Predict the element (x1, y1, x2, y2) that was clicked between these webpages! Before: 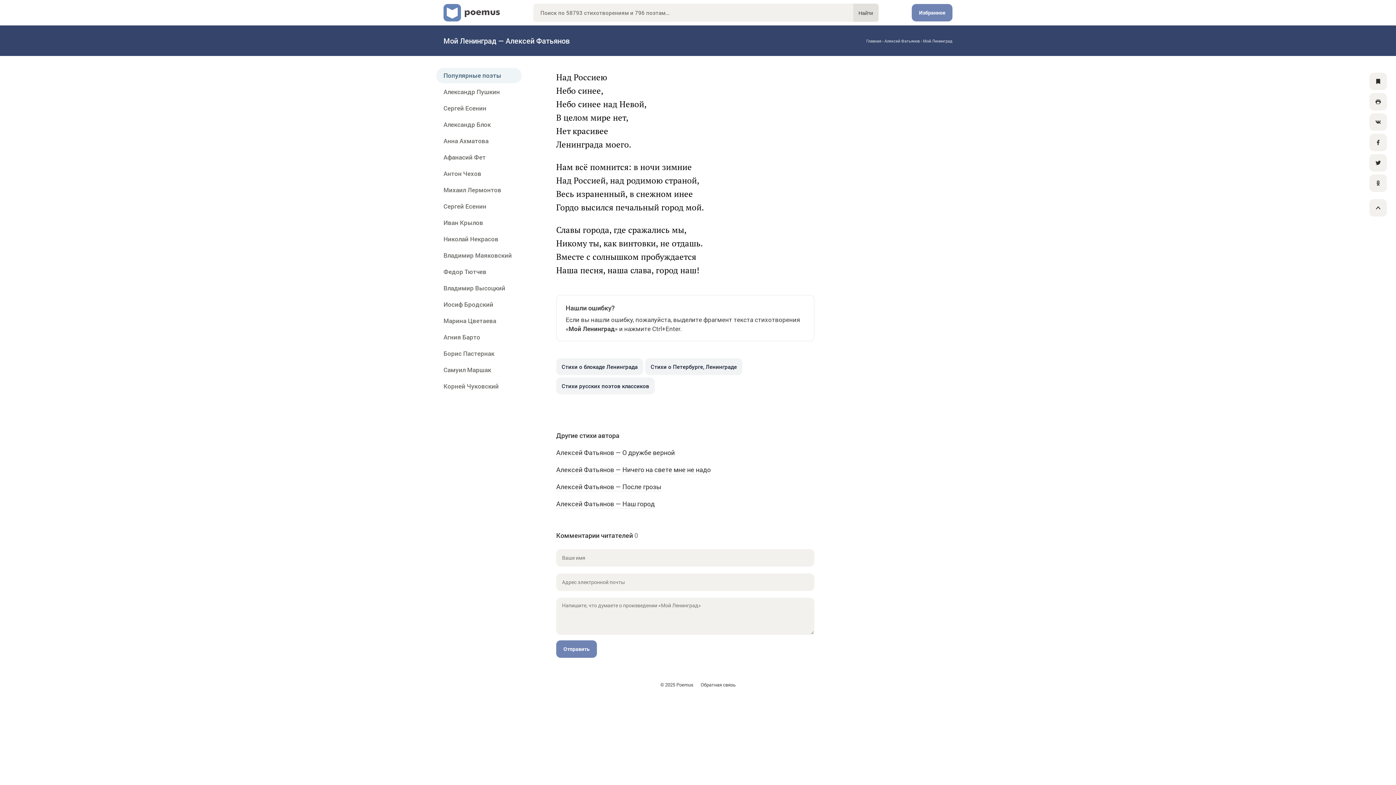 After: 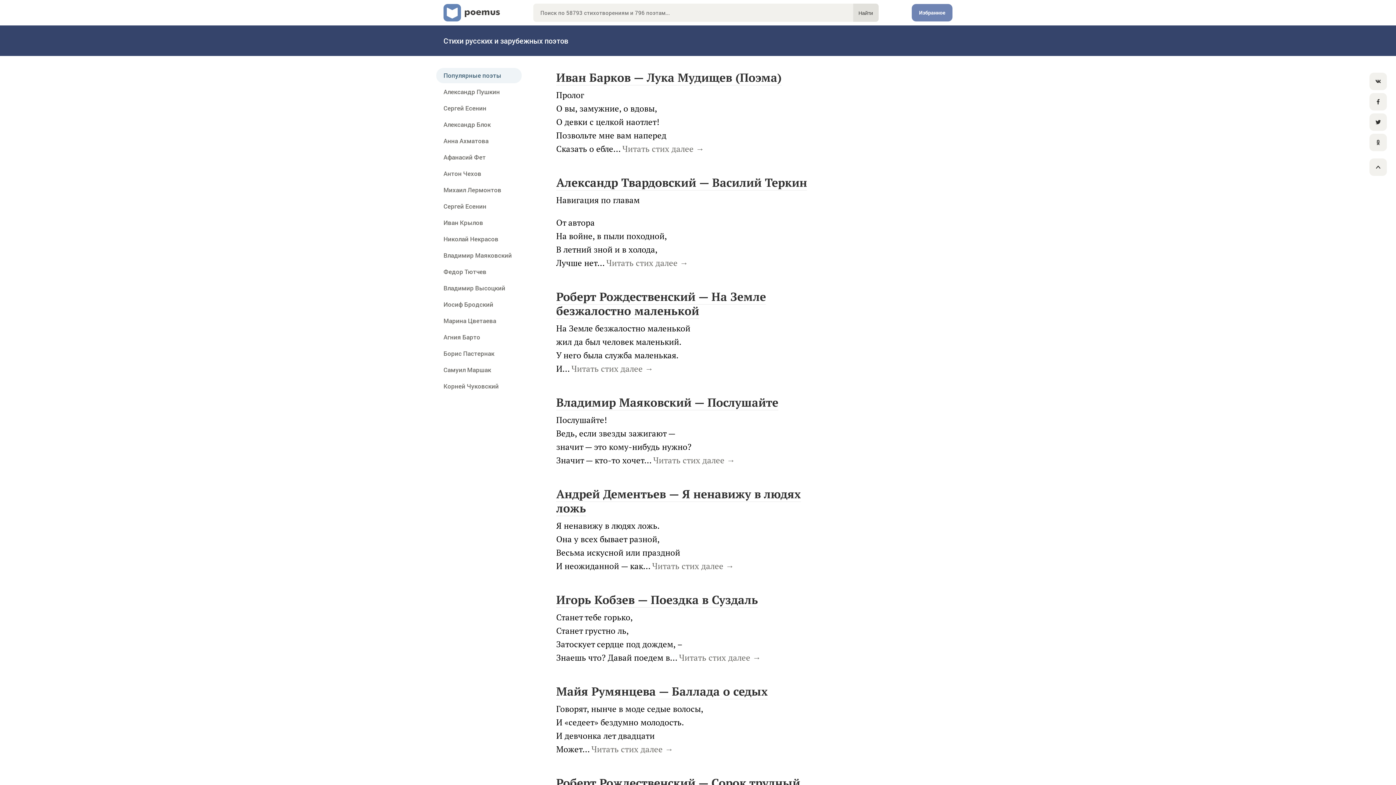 Action: label: Poemus bbox: (443, 4, 500, 21)